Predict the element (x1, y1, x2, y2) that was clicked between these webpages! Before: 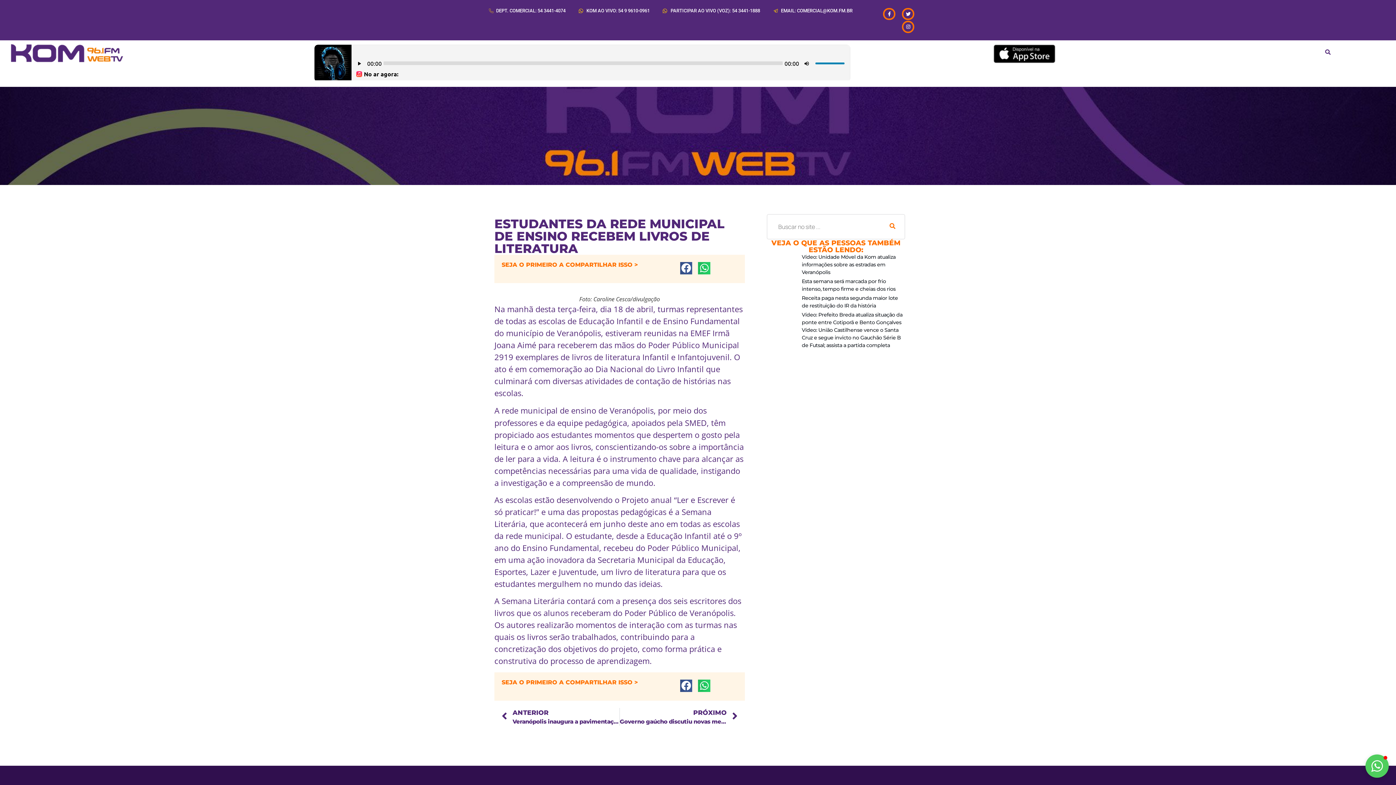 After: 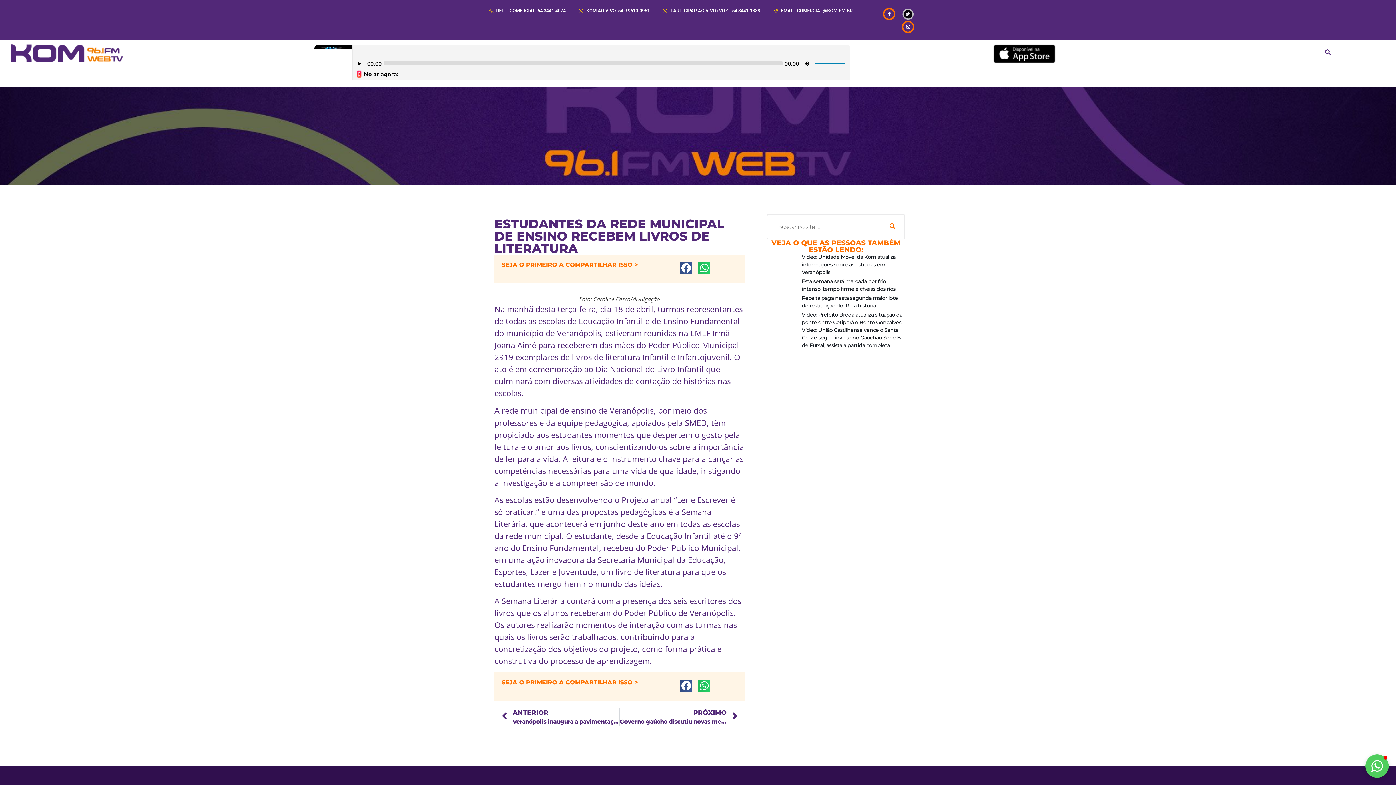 Action: label: Twitter bbox: (902, 7, 914, 20)